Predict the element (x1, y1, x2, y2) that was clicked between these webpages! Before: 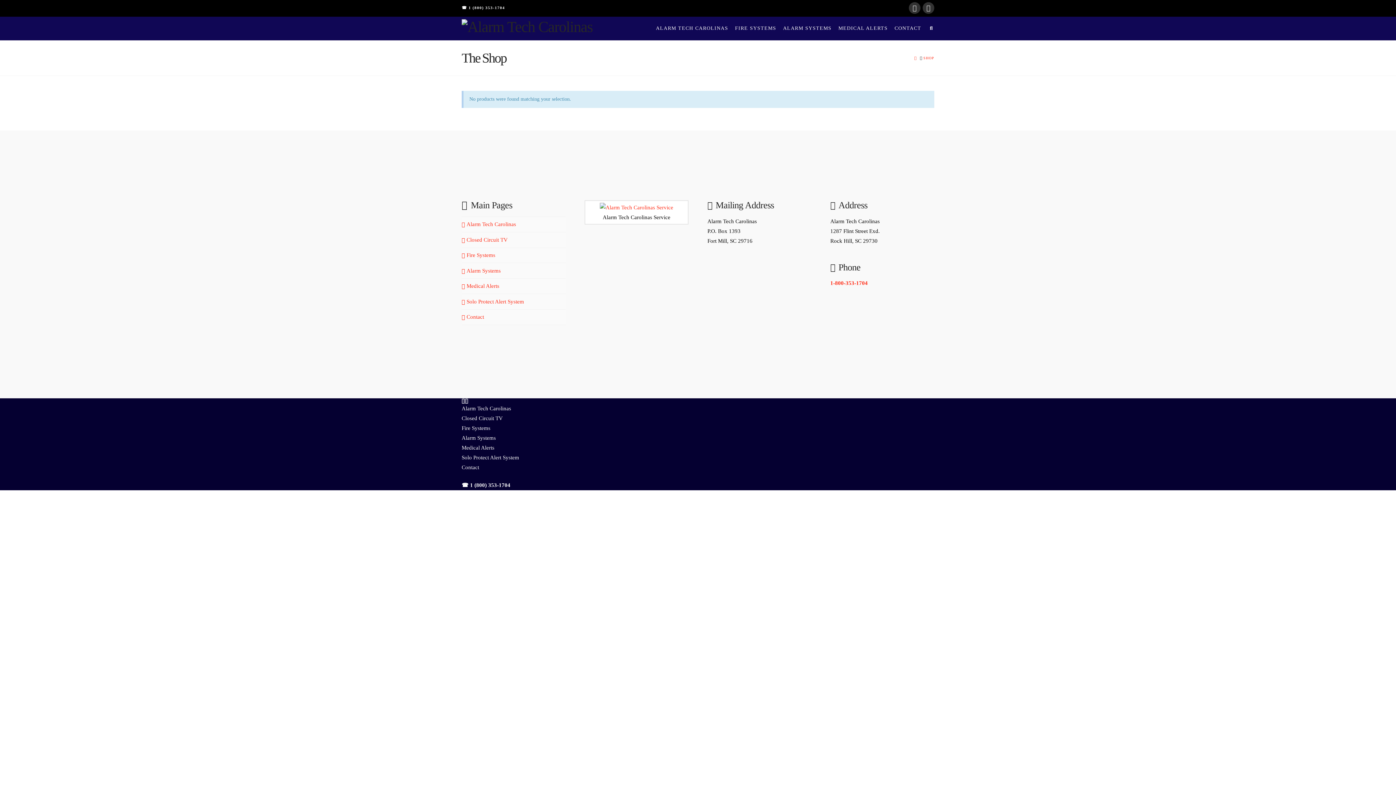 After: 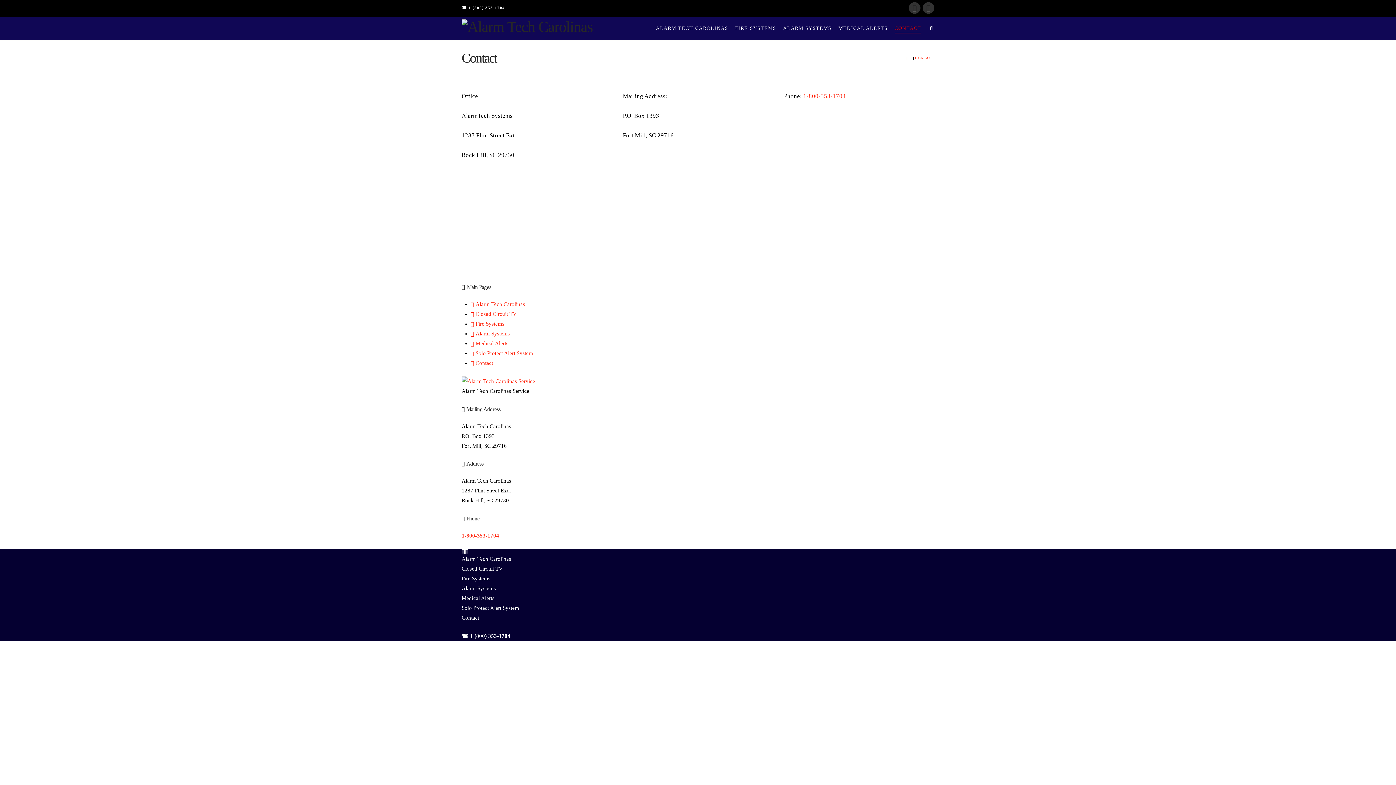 Action: bbox: (600, 204, 673, 210)